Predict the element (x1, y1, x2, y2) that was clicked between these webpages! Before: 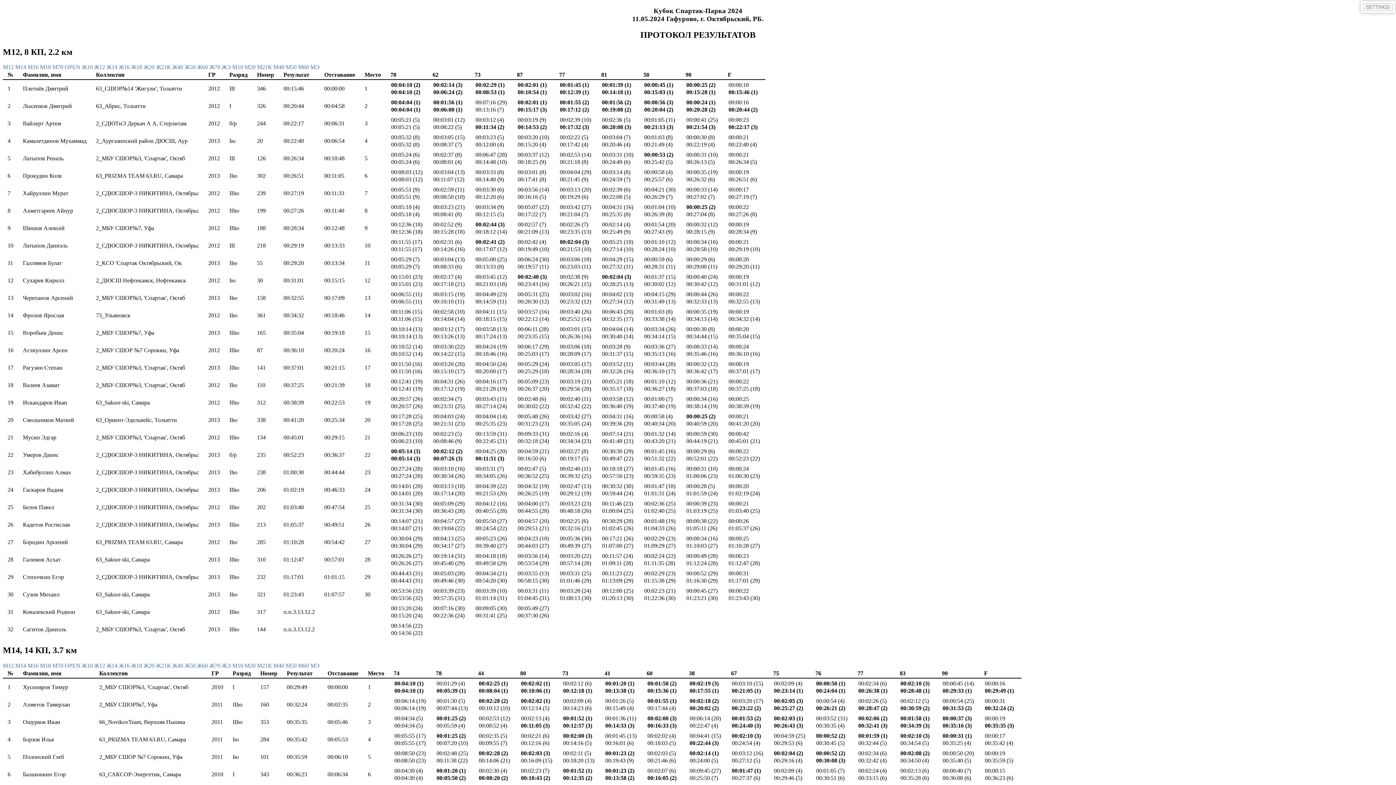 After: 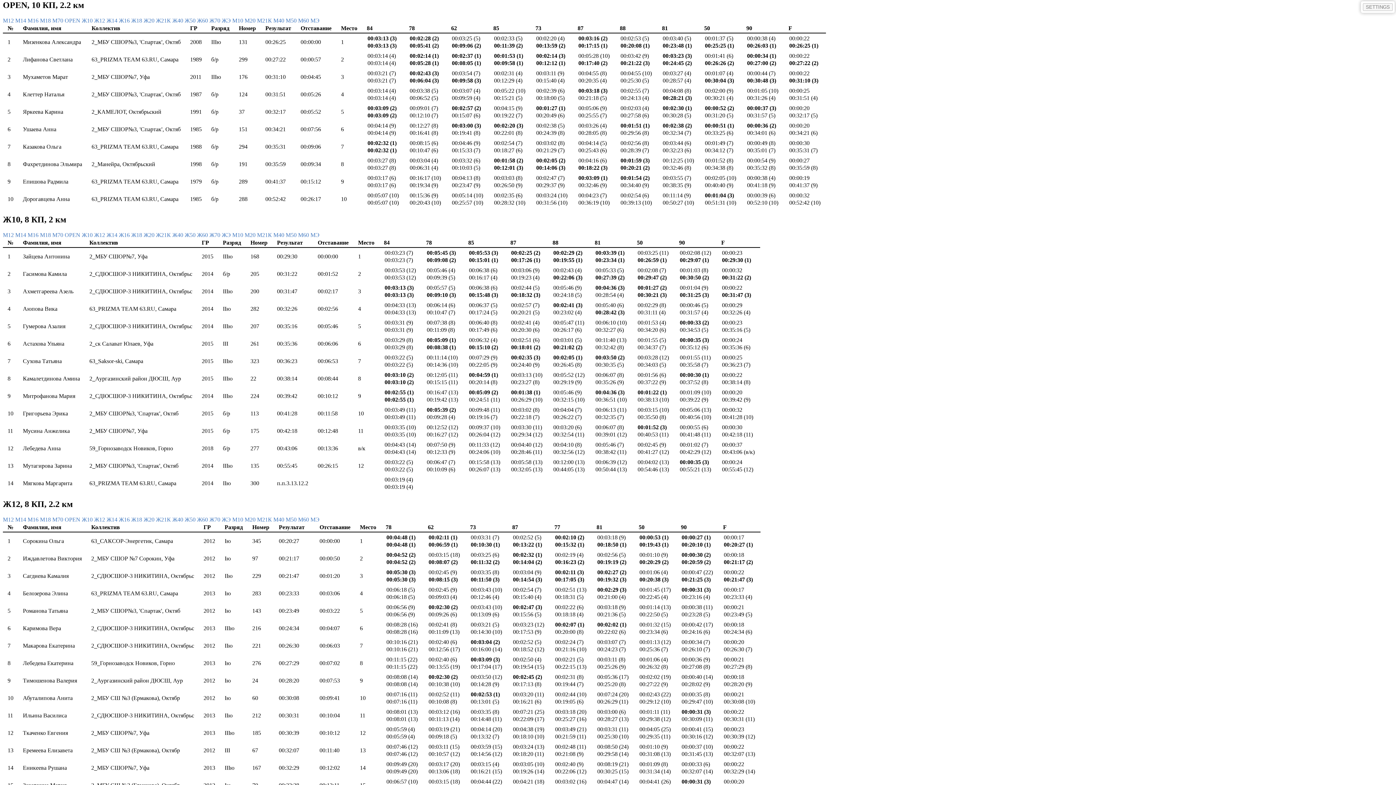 Action: bbox: (64, 663, 81, 669) label: OPEN 